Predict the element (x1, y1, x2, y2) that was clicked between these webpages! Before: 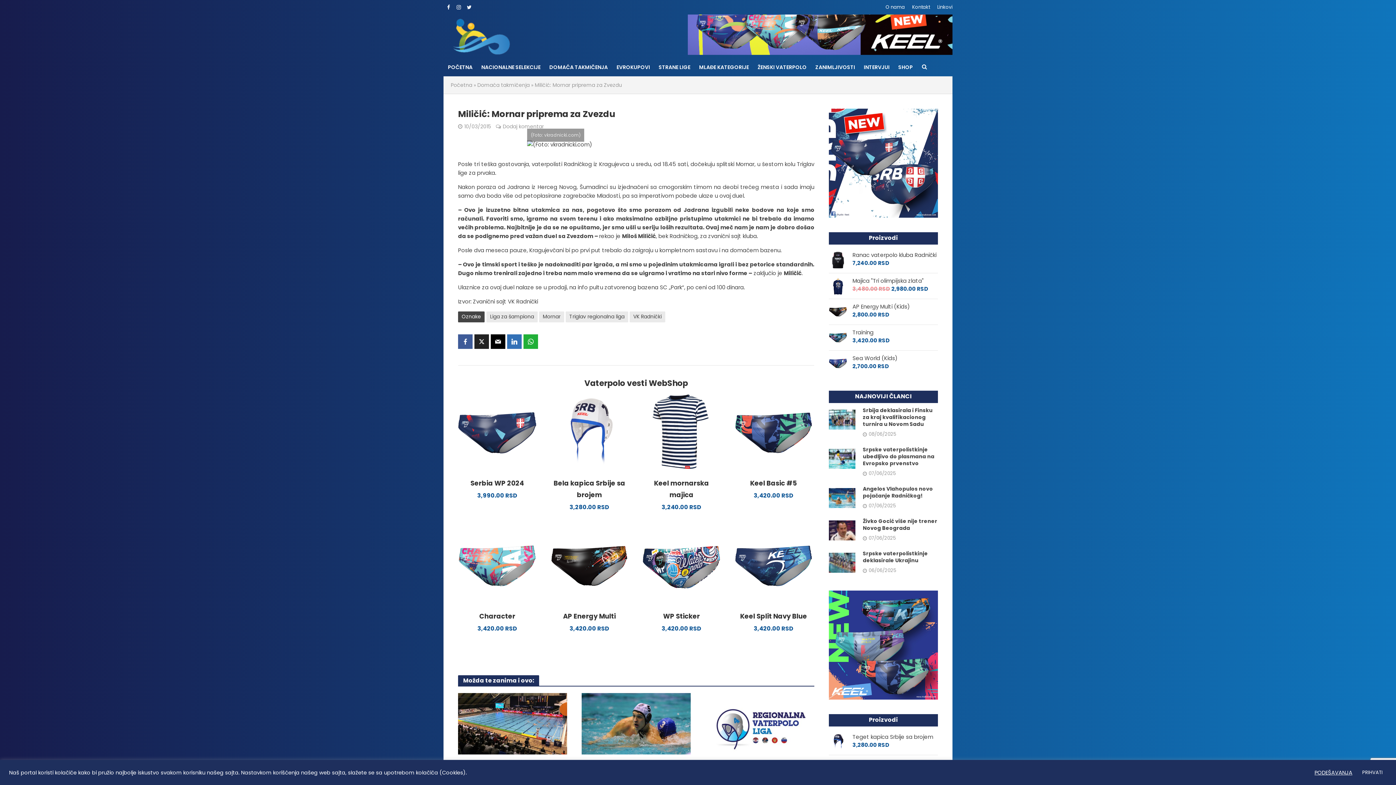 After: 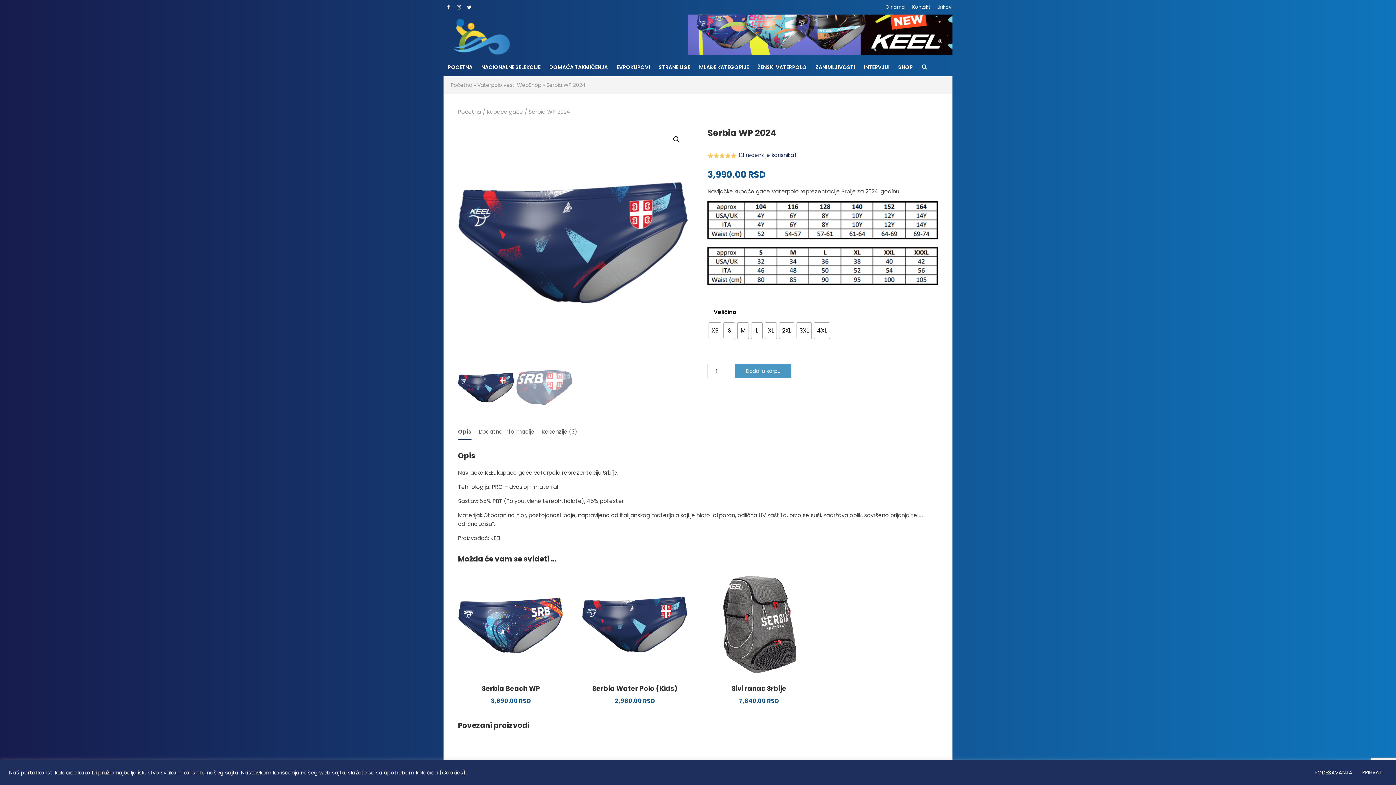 Action: bbox: (458, 393, 536, 500) label: Serbia WP 2024
3,990.00 RSD